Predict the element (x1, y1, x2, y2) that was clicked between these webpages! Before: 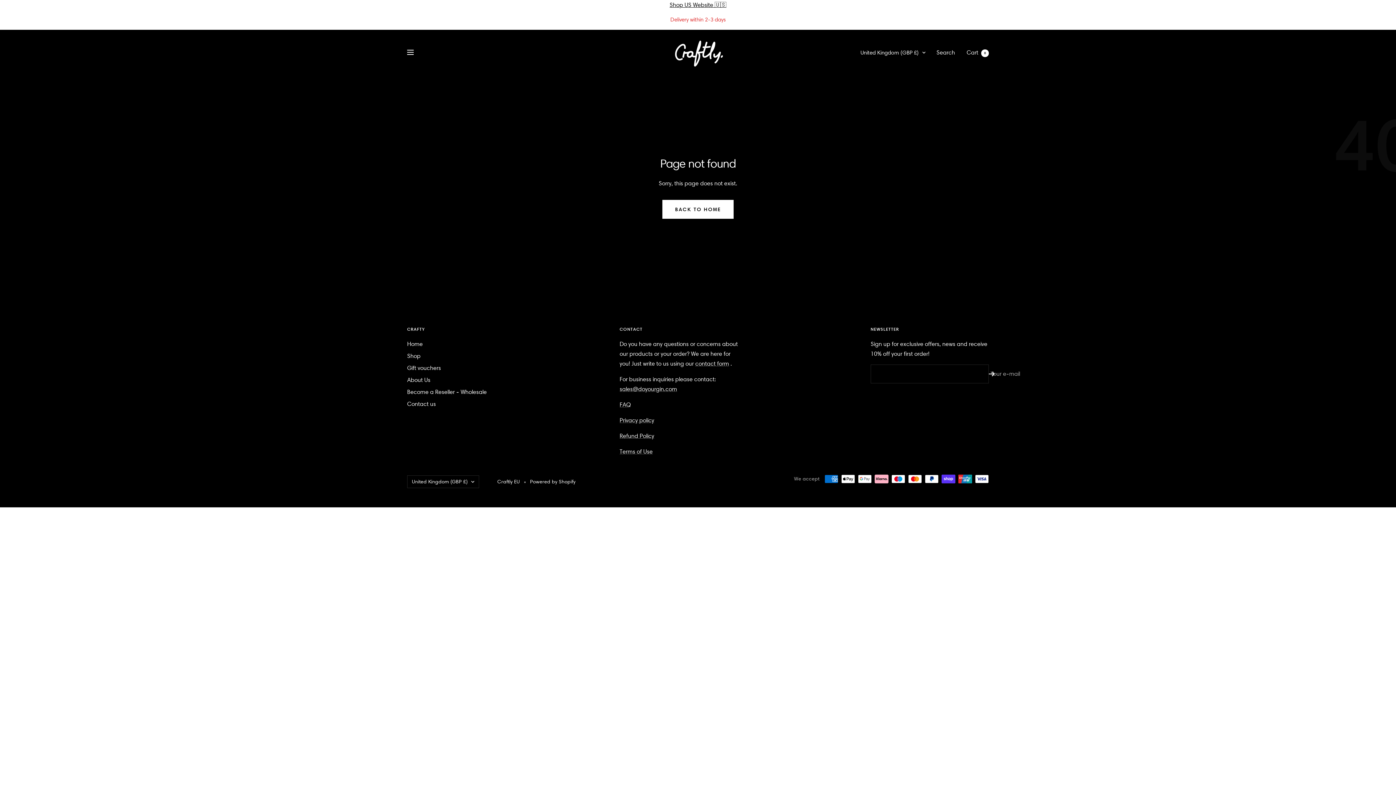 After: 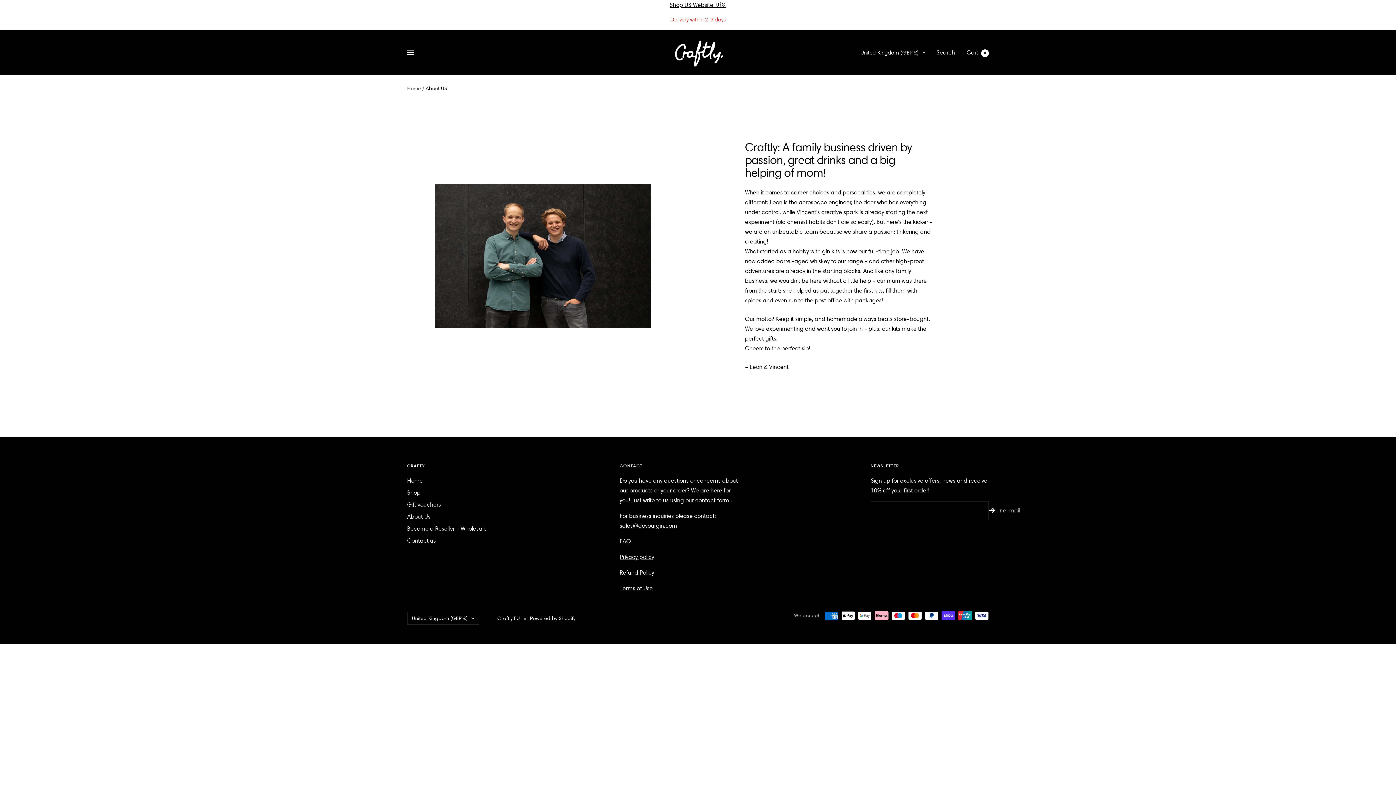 Action: label: About Us bbox: (407, 375, 430, 384)